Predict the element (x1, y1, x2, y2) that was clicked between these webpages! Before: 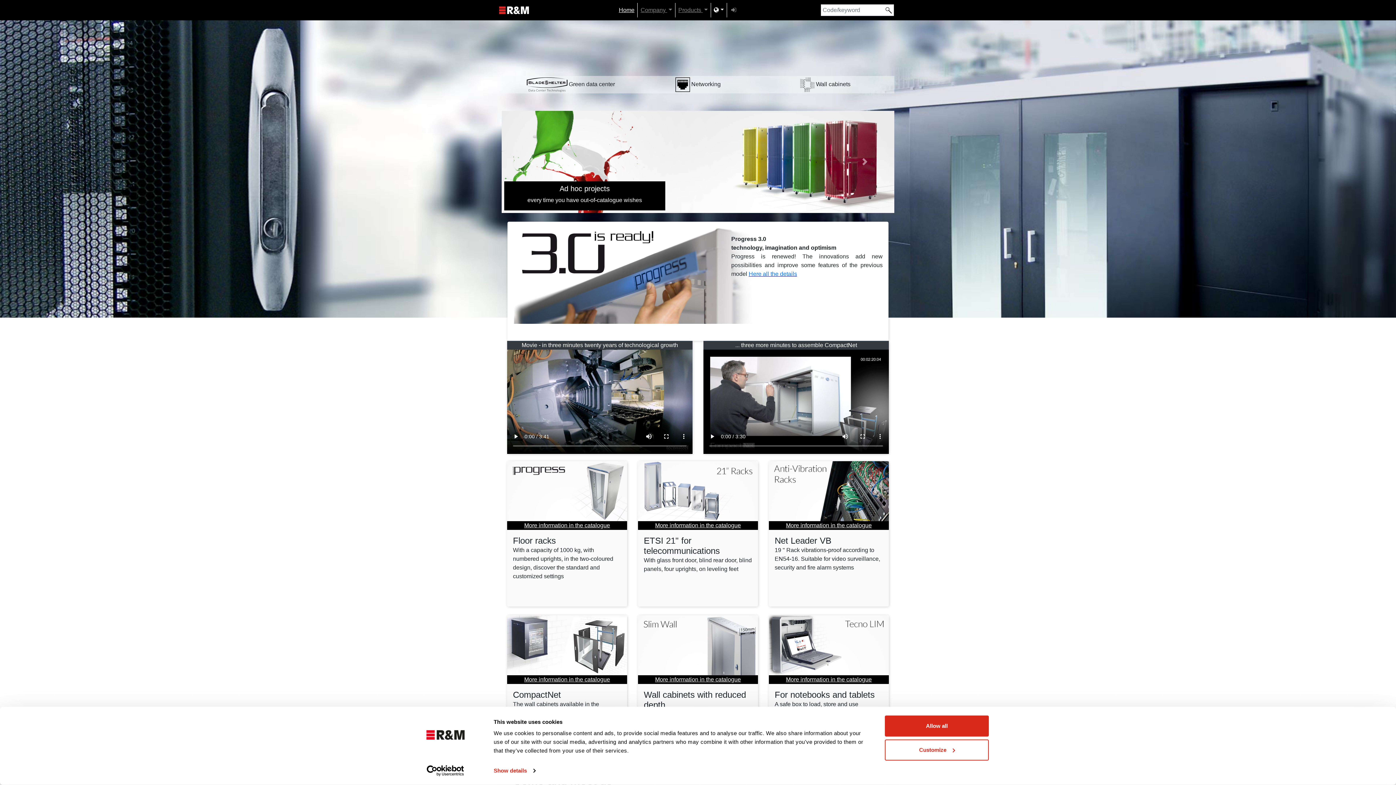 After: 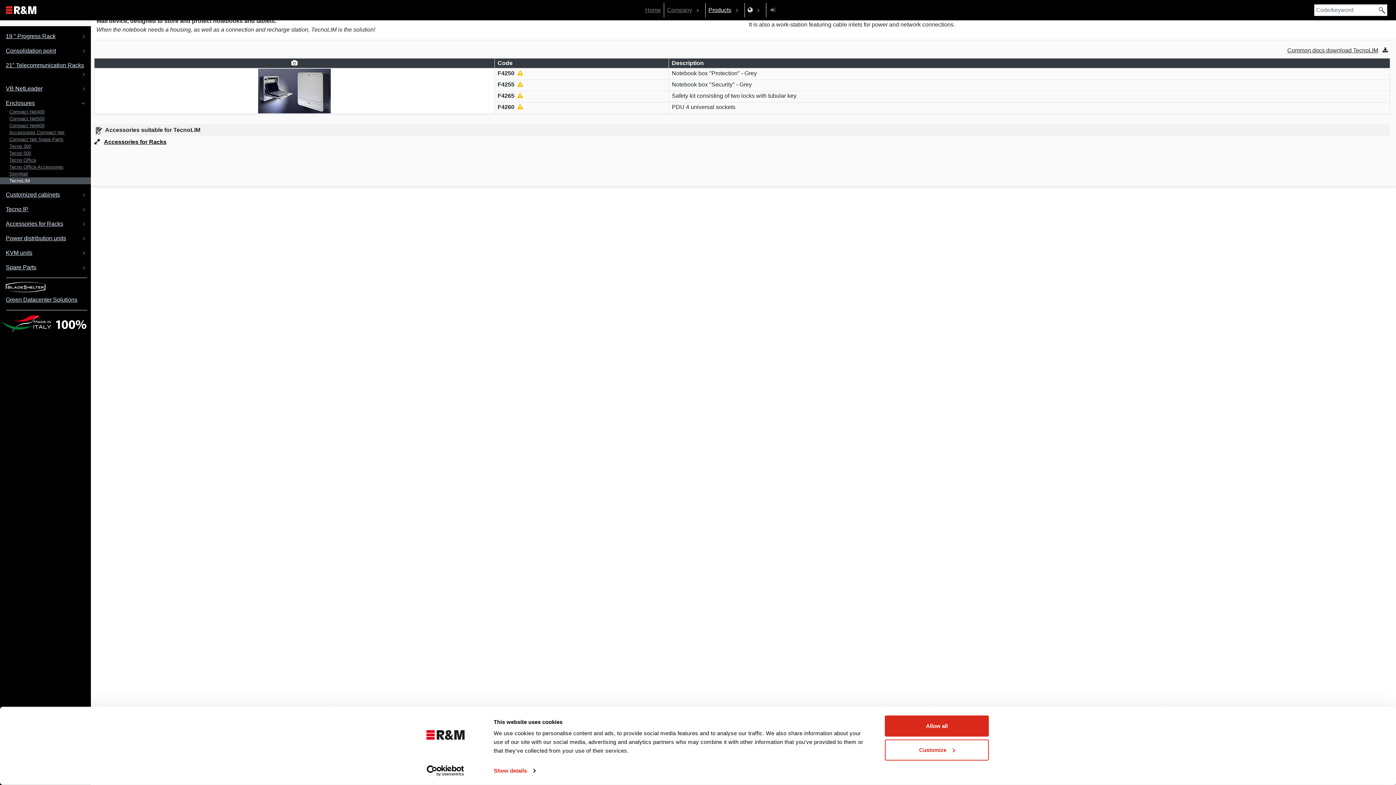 Action: bbox: (769, 615, 889, 675)